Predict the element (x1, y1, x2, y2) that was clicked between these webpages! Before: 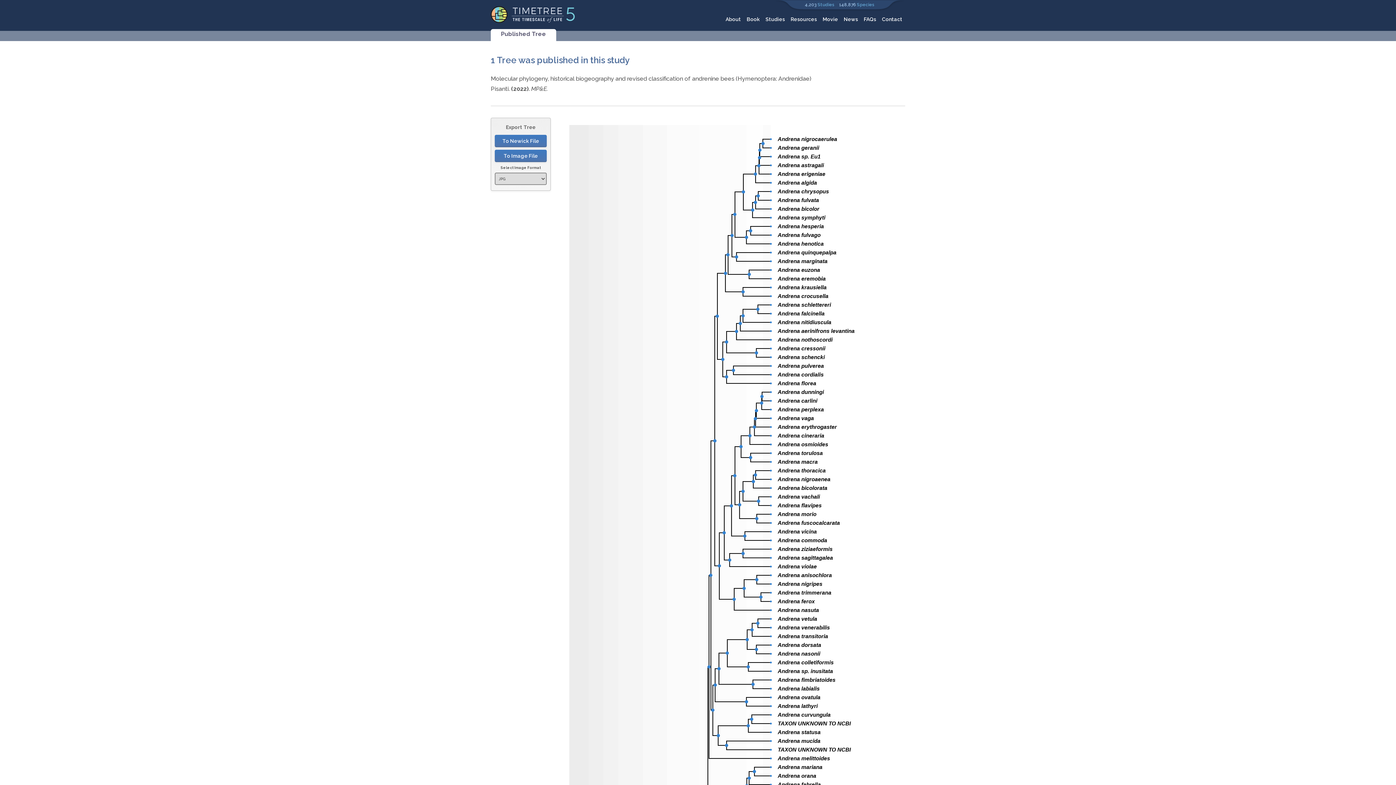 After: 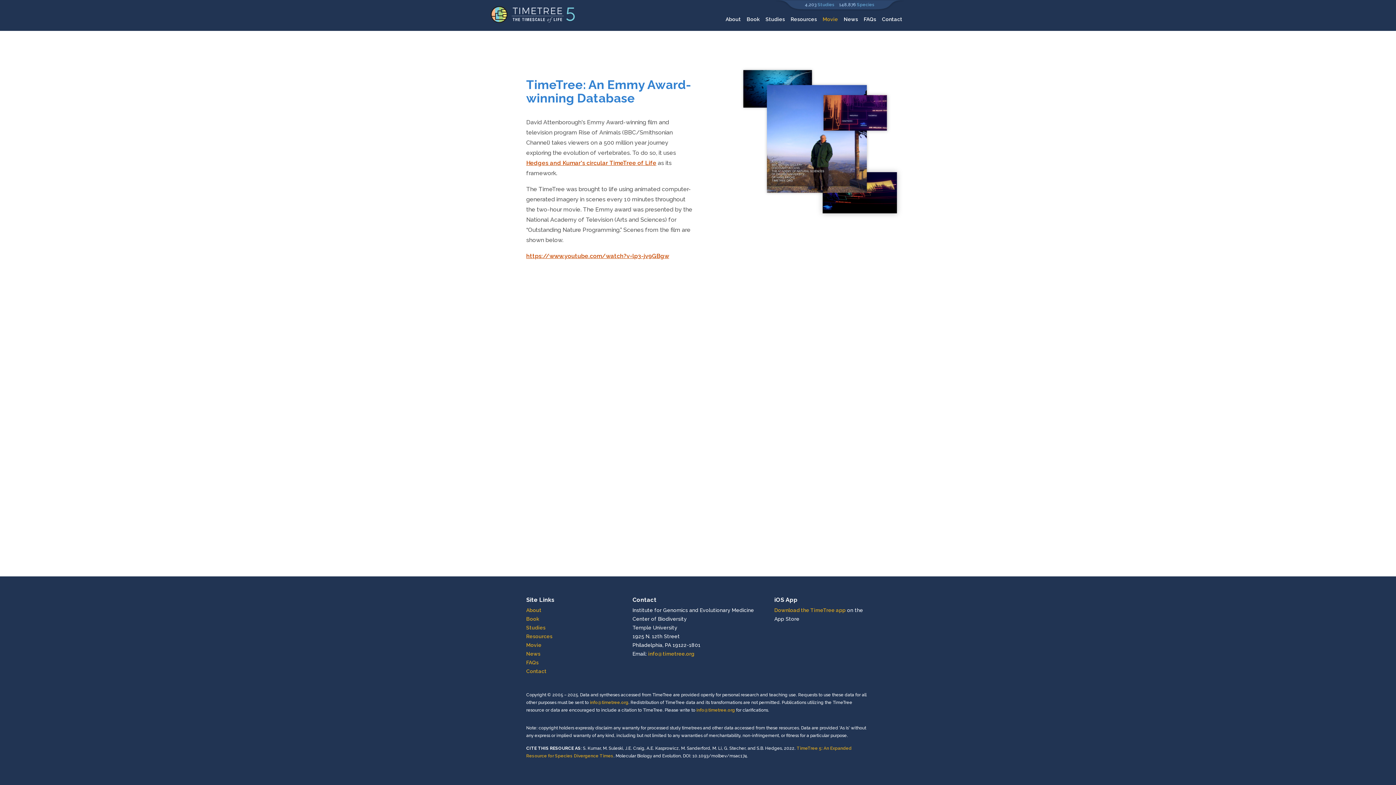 Action: bbox: (822, 16, 838, 22) label: Movie